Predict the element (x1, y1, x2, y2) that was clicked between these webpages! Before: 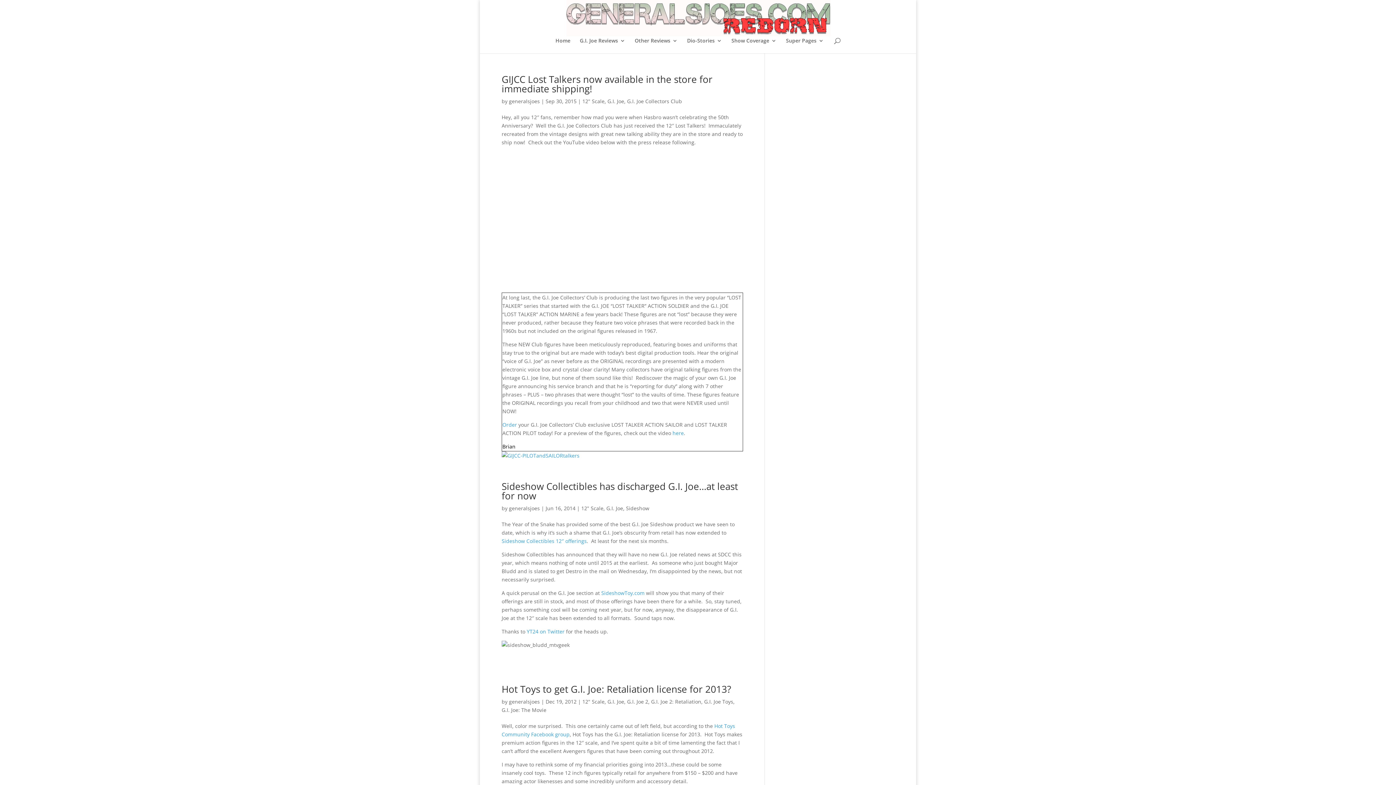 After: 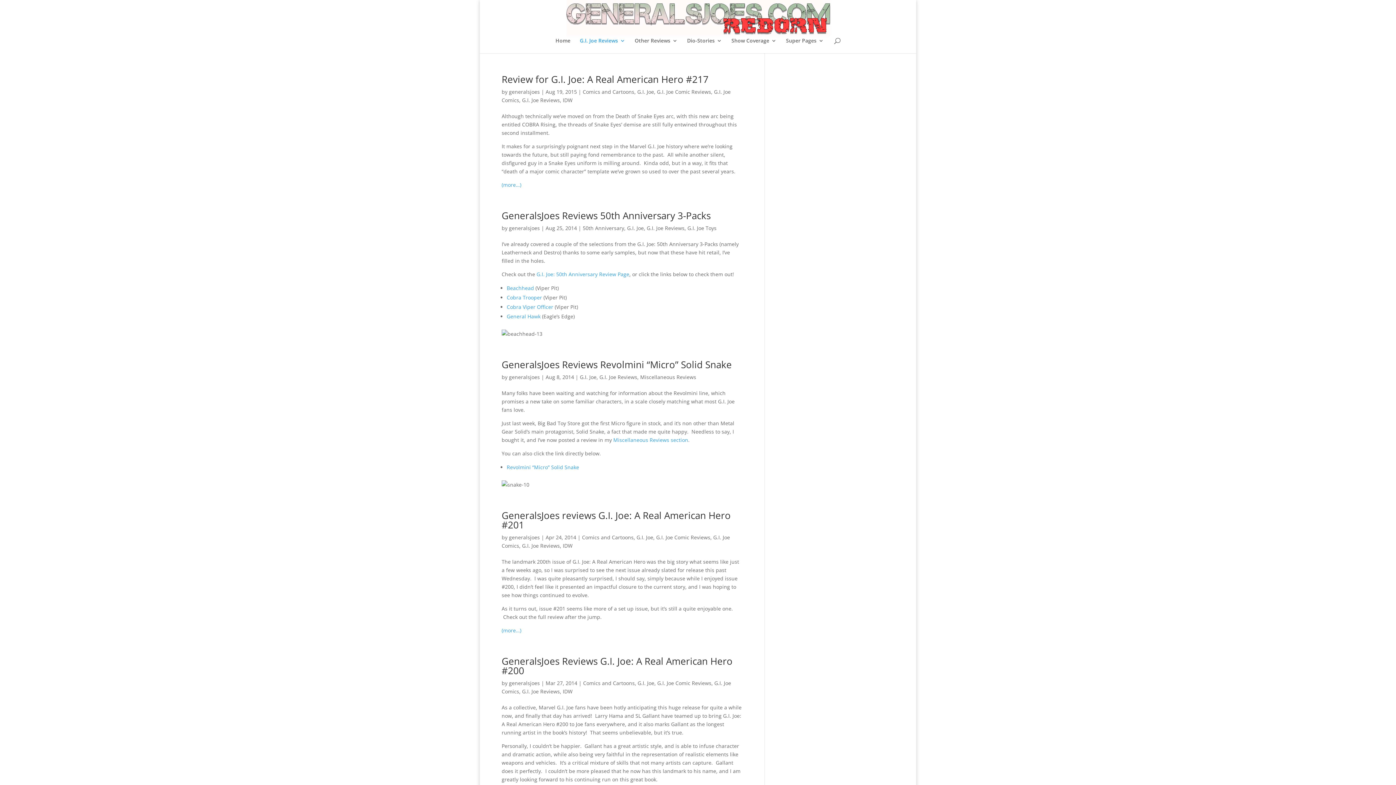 Action: label: G.I. Joe Reviews bbox: (580, 38, 625, 53)